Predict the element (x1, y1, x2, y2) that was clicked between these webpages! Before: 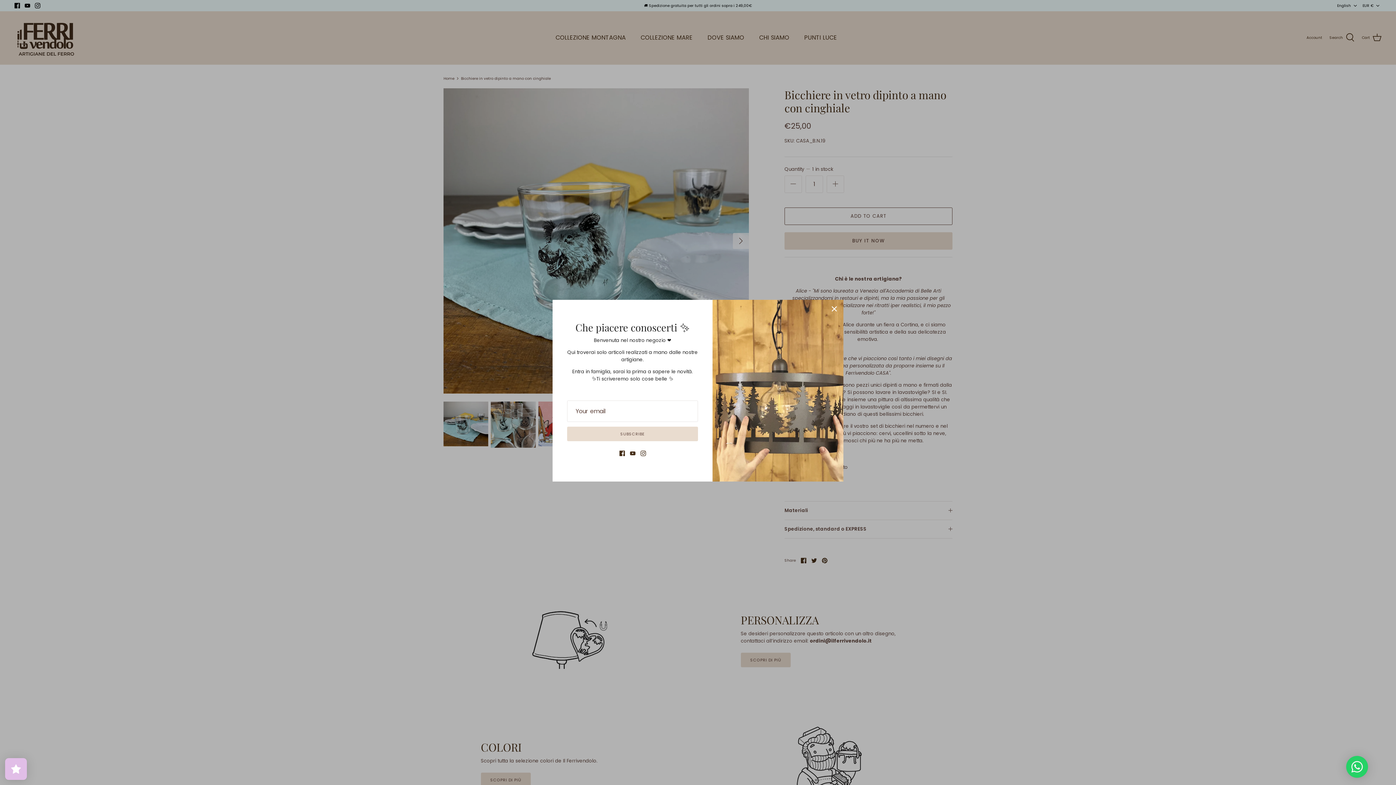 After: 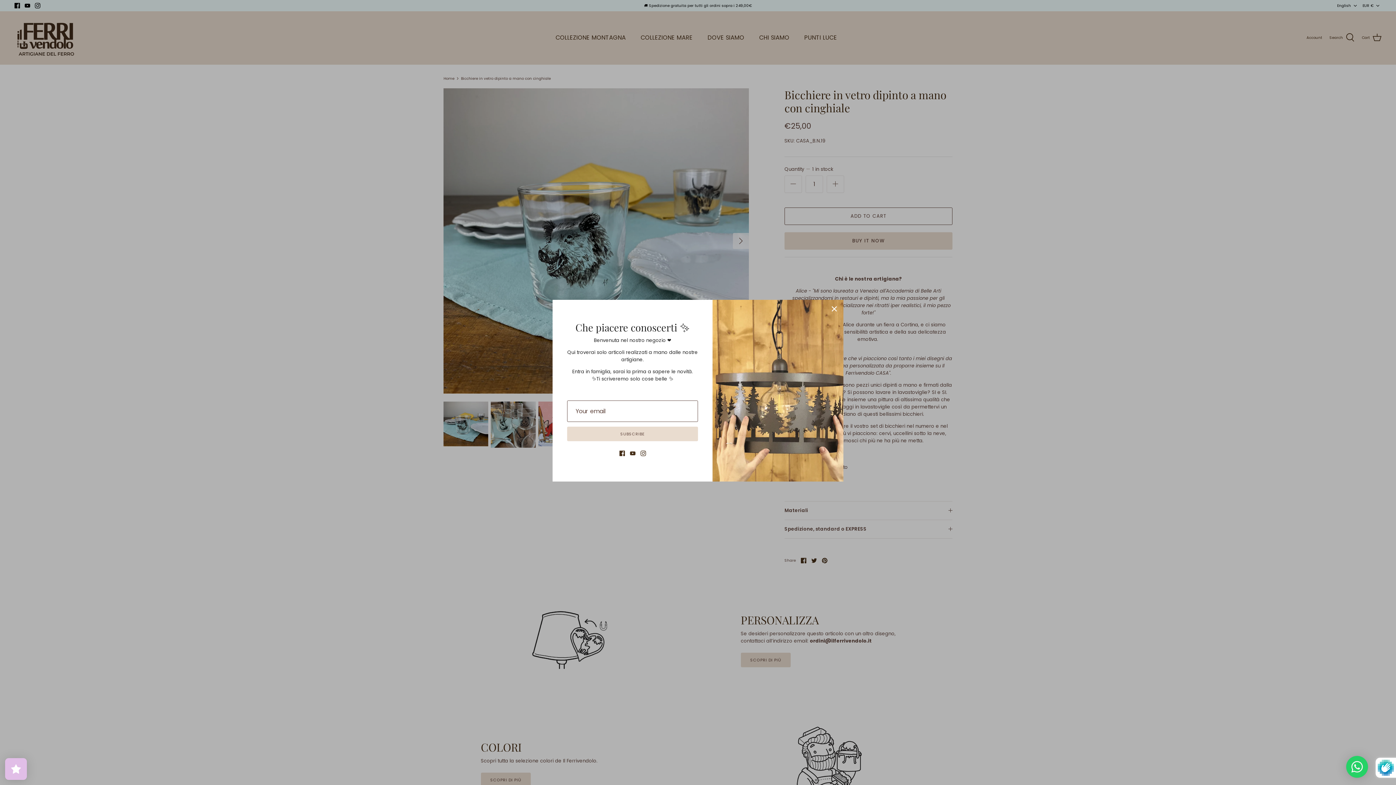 Action: label: SUBSCRIBE bbox: (567, 427, 698, 441)